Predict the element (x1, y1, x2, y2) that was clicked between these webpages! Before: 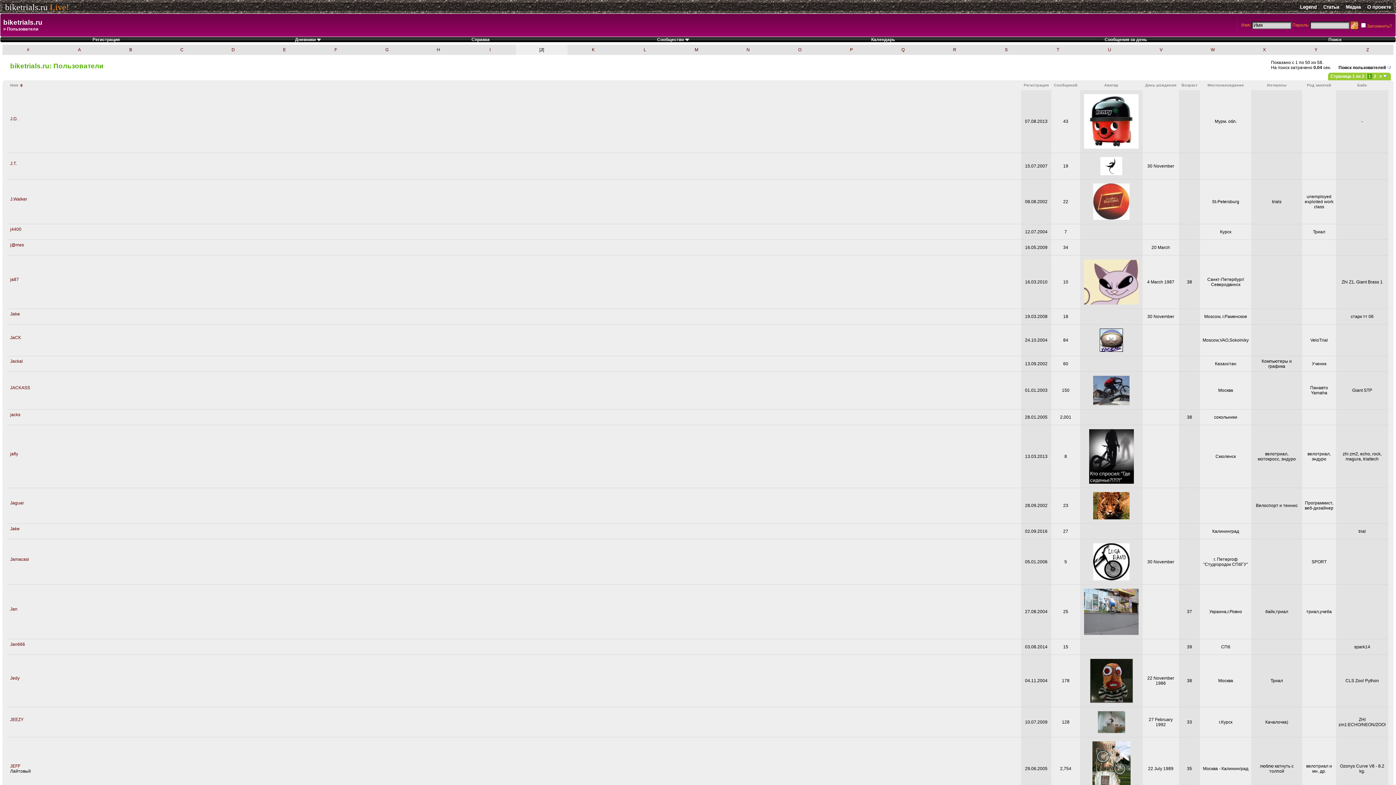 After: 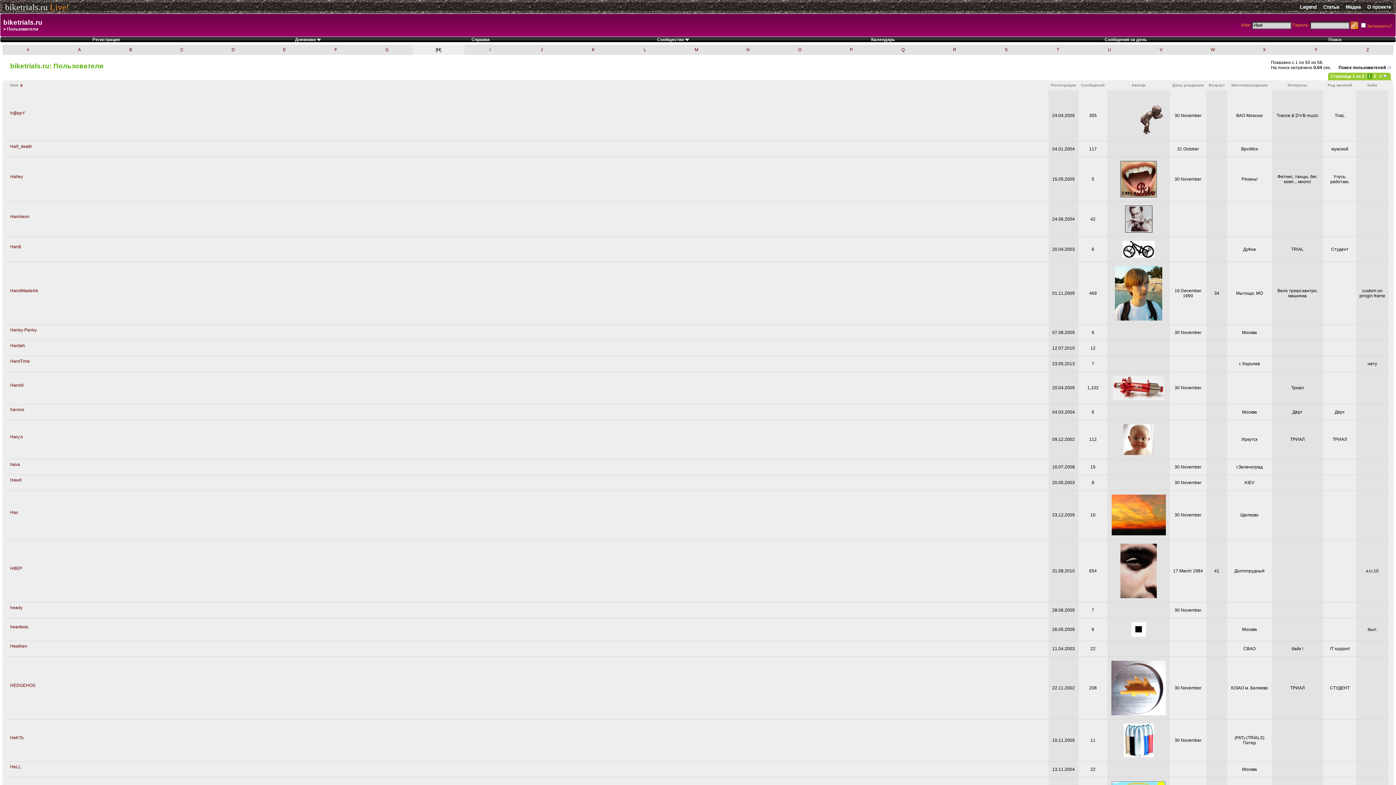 Action: label: H bbox: (436, 47, 440, 52)